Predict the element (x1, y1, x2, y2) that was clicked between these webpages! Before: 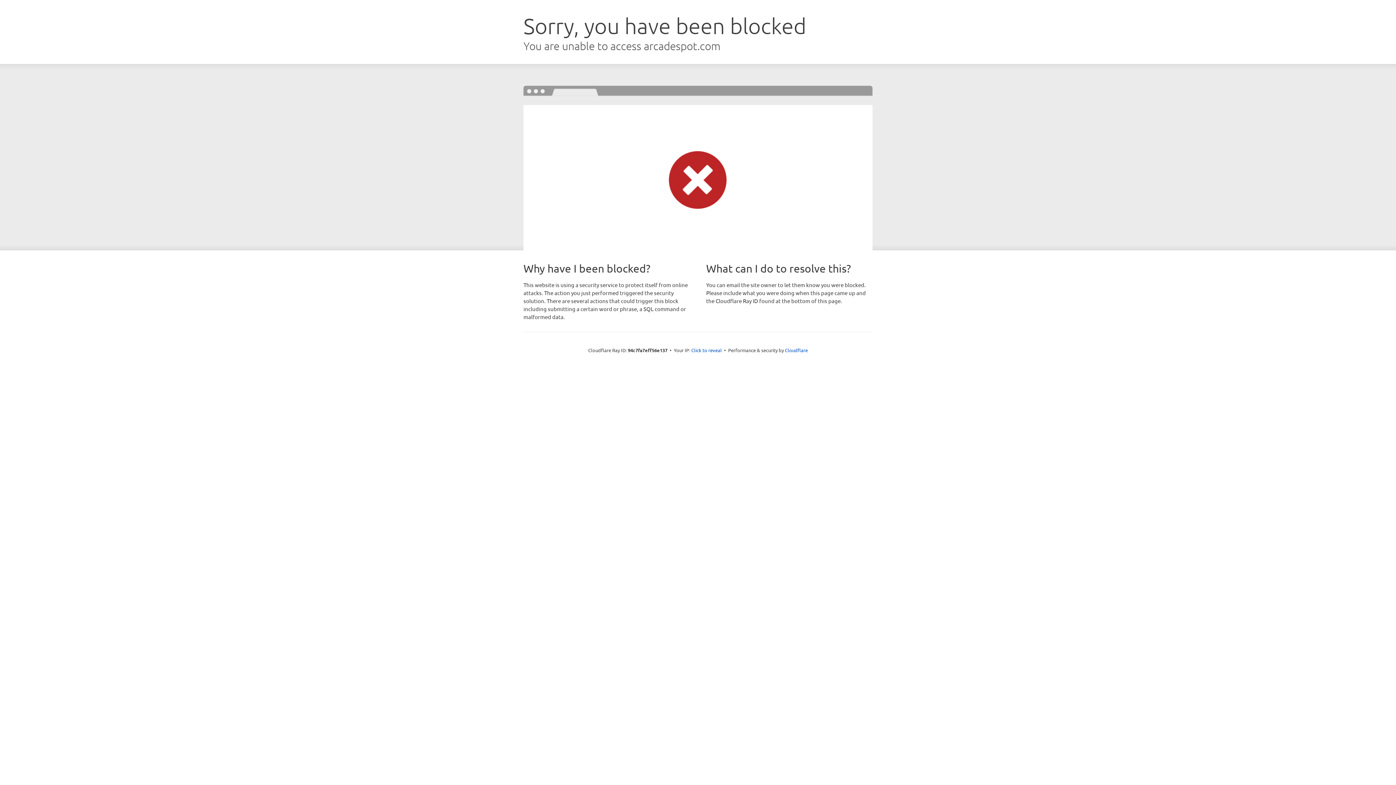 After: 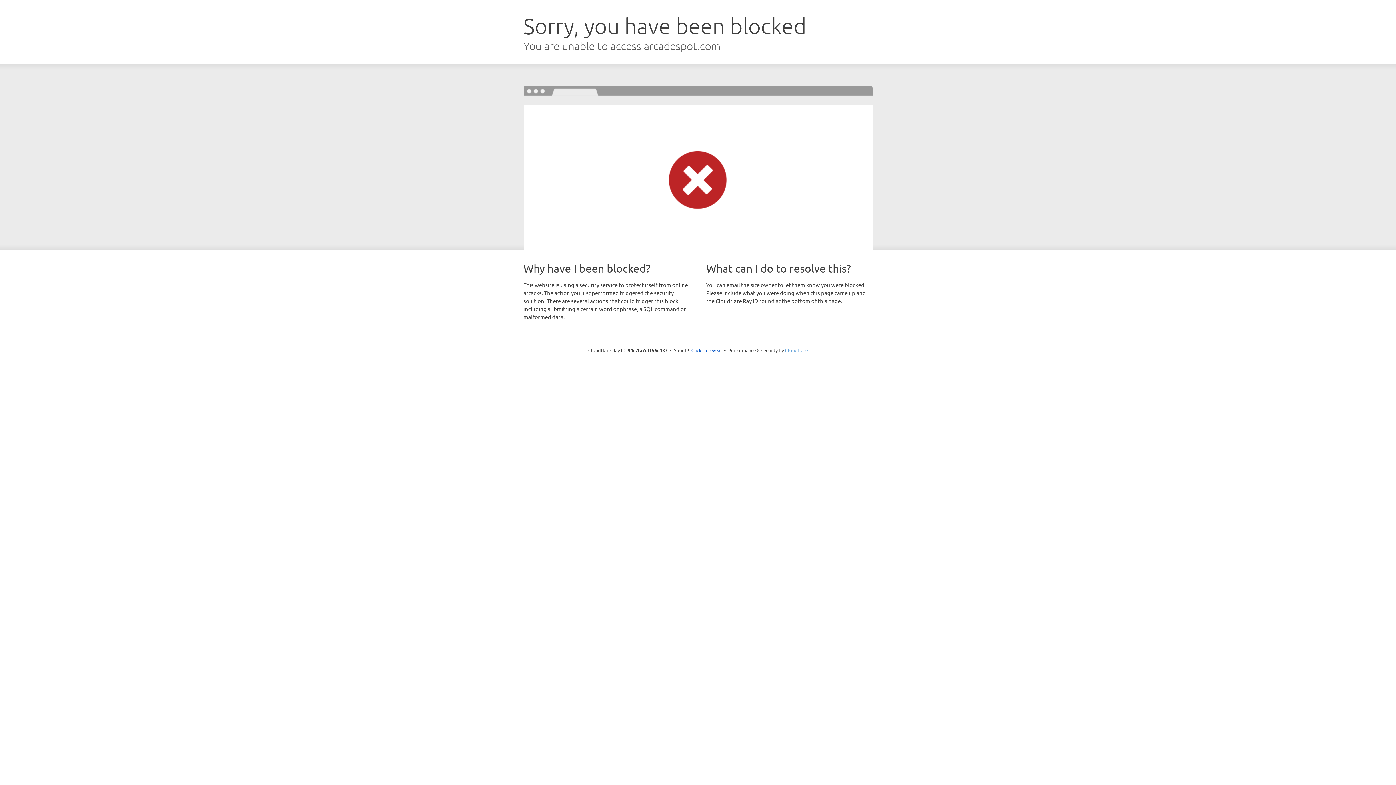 Action: bbox: (785, 347, 808, 353) label: Cloudflare